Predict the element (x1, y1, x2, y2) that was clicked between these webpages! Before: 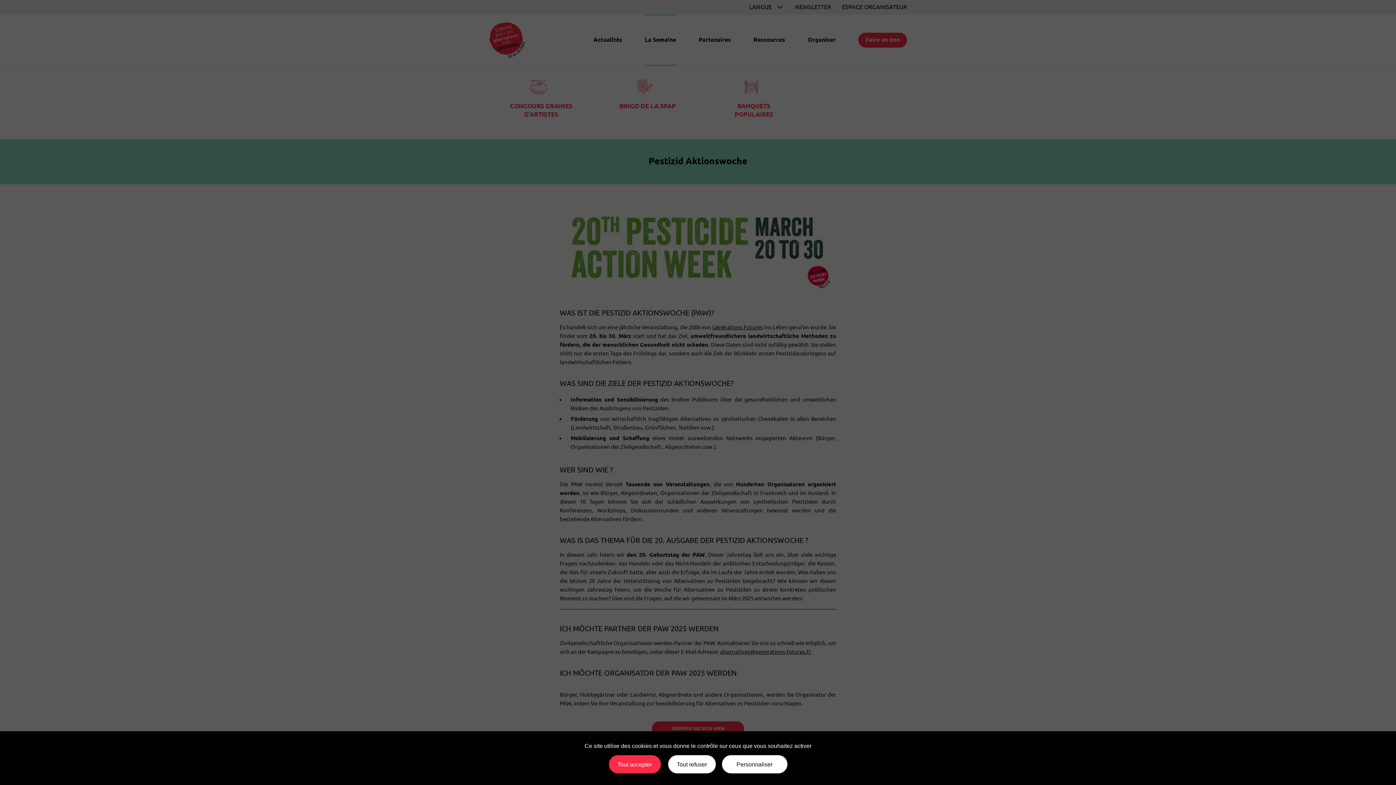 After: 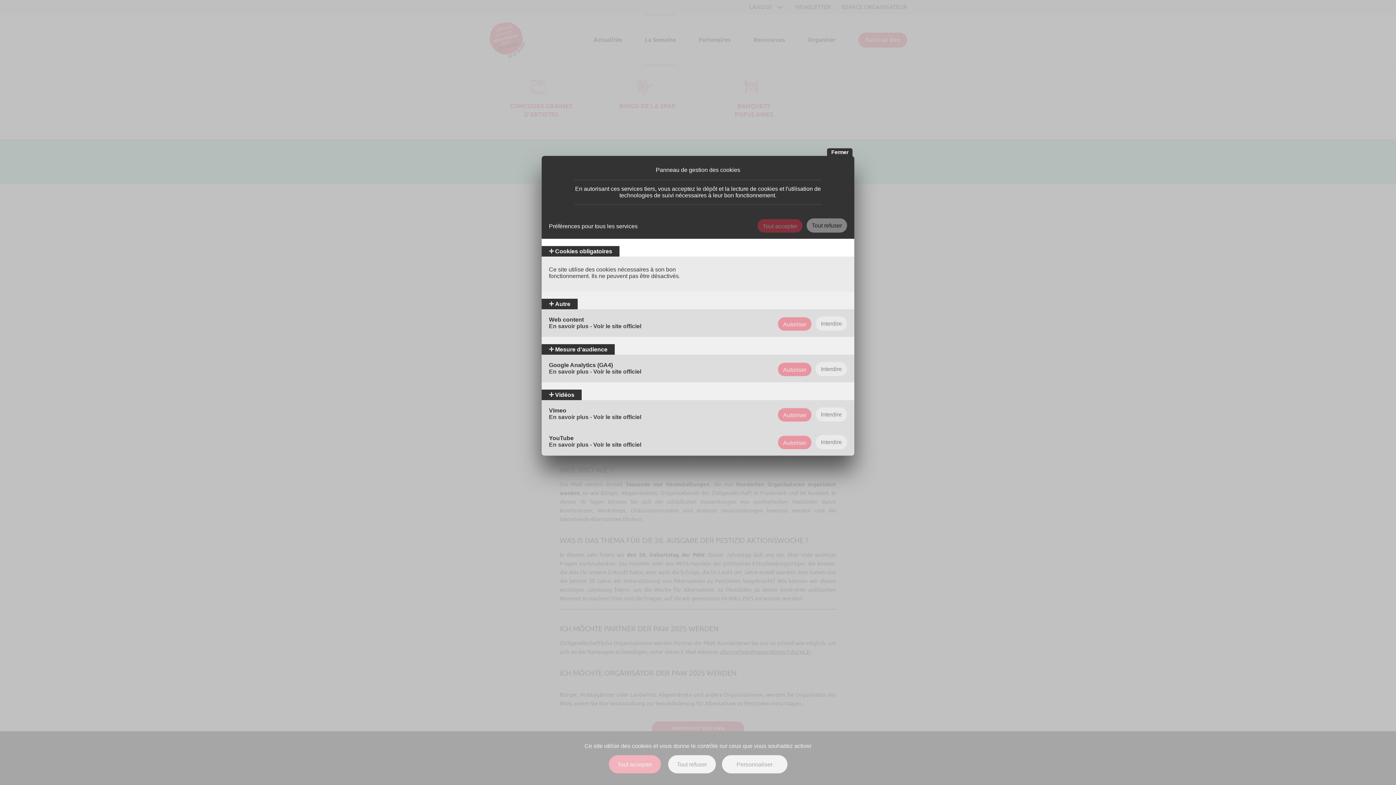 Action: bbox: (722, 755, 787, 773) label: Personnaliser (fenêtre modale)